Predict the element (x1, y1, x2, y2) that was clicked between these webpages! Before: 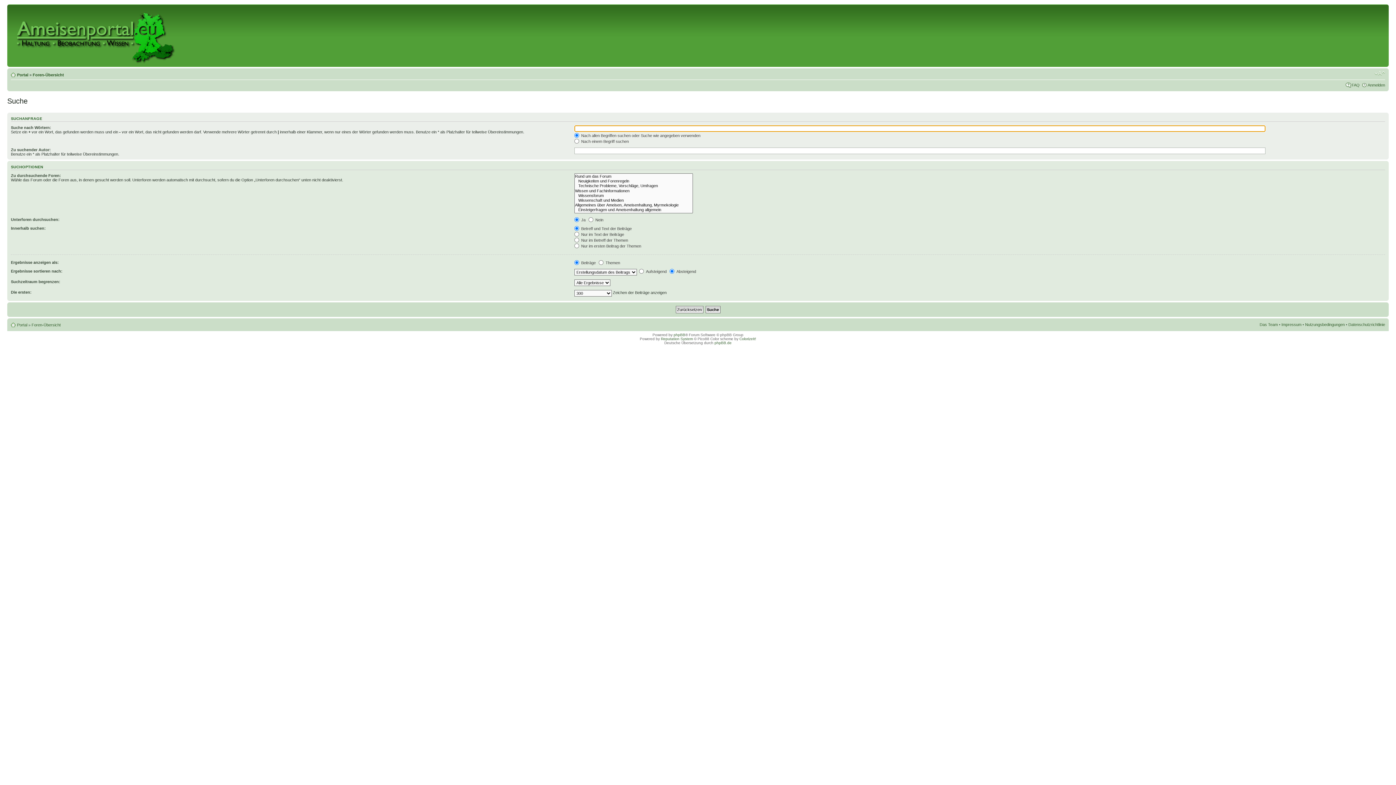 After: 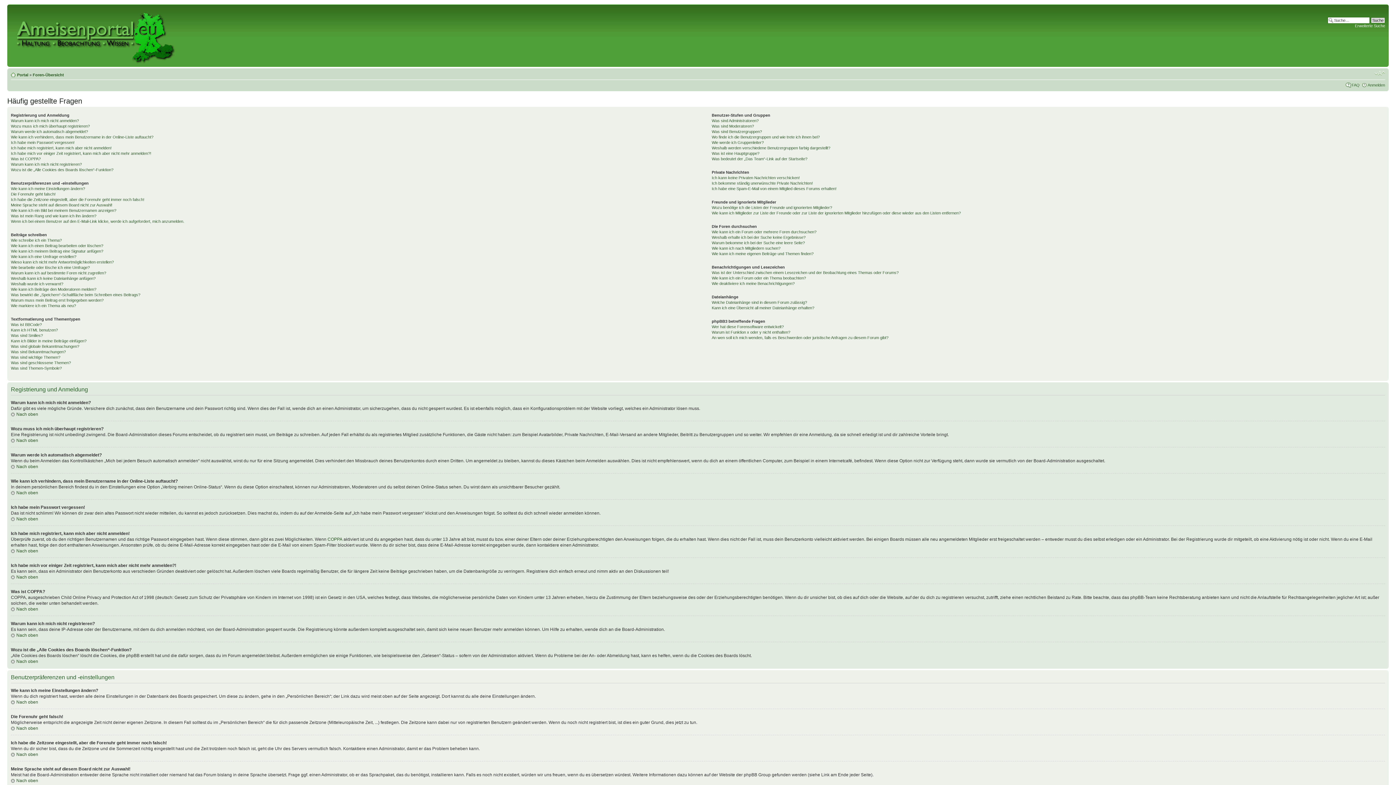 Action: bbox: (1352, 82, 1360, 87) label: FAQ